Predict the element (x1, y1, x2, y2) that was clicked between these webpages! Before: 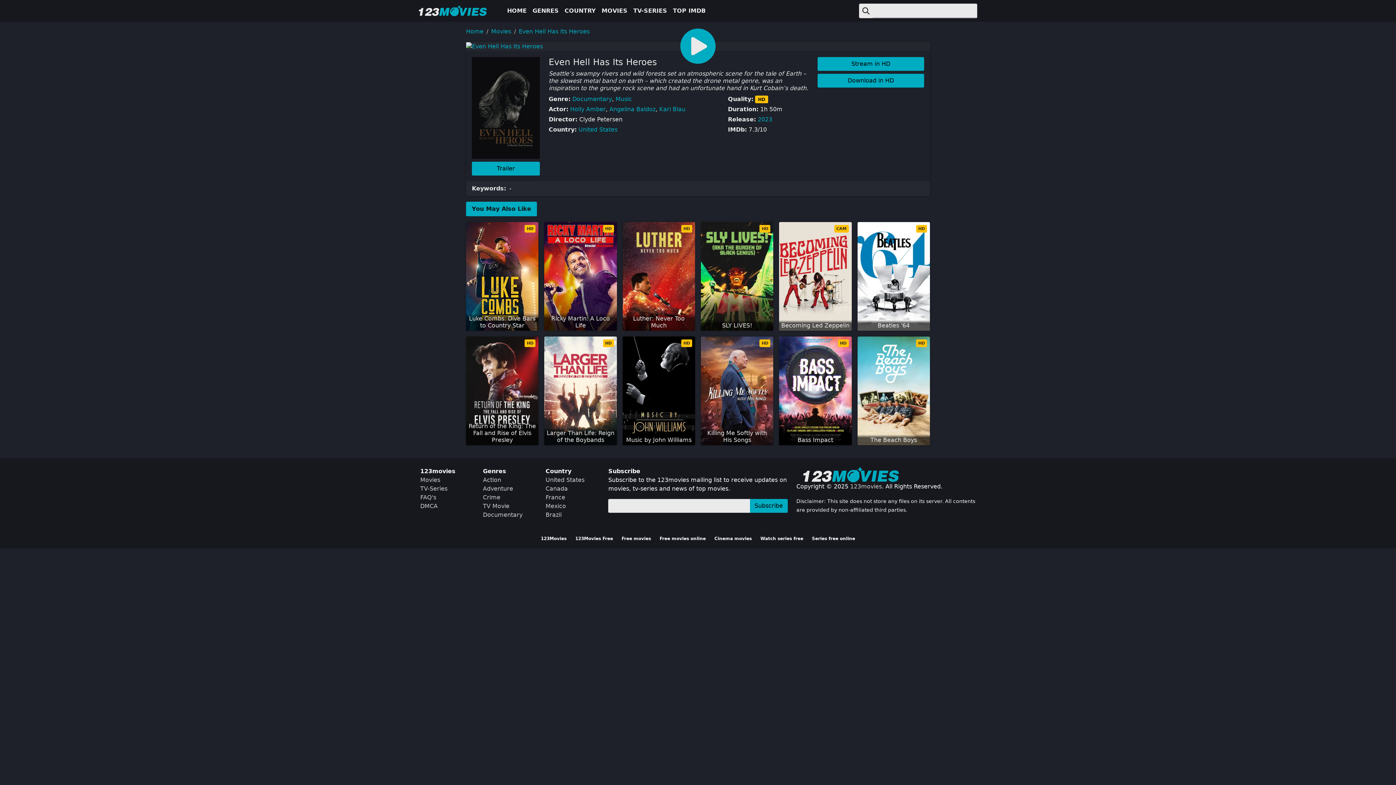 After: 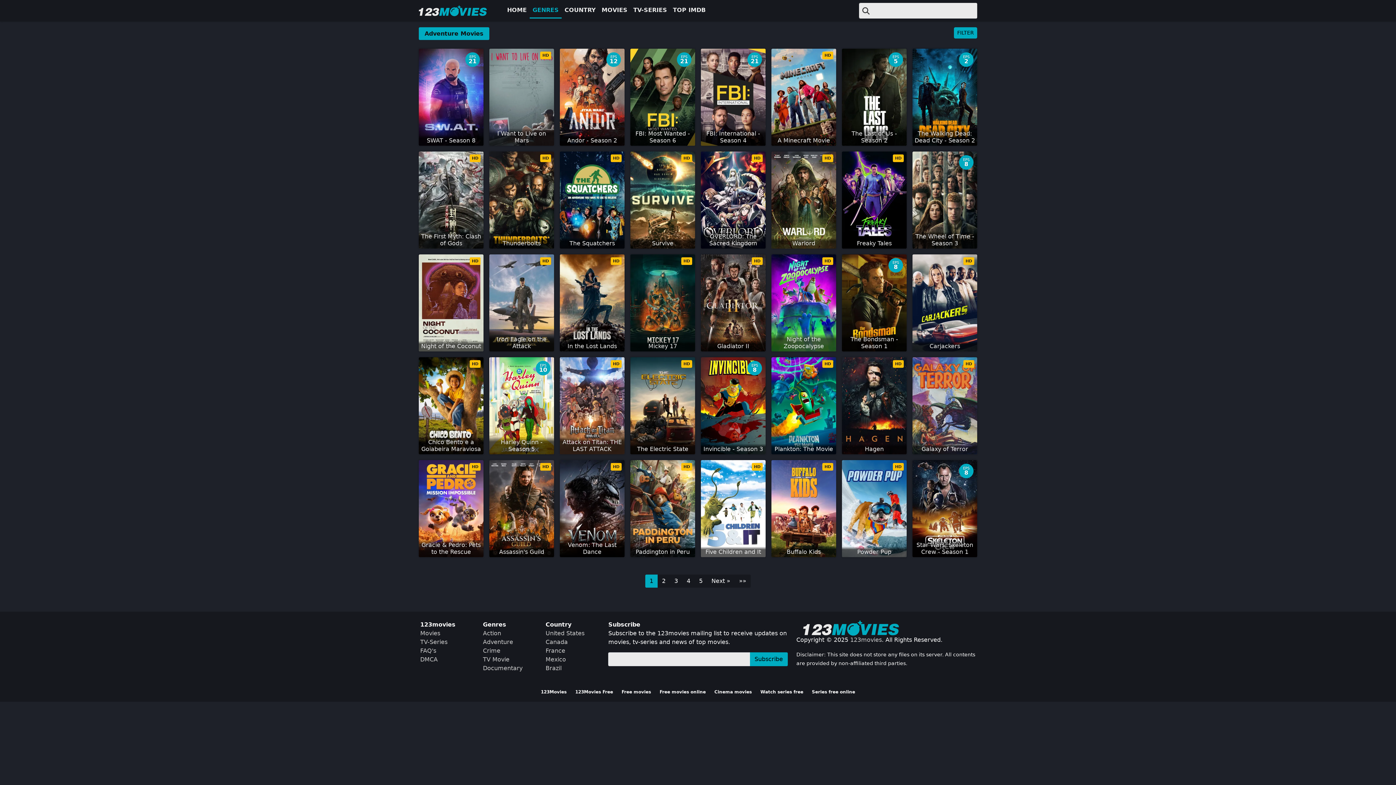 Action: bbox: (483, 485, 513, 492) label: Adventure